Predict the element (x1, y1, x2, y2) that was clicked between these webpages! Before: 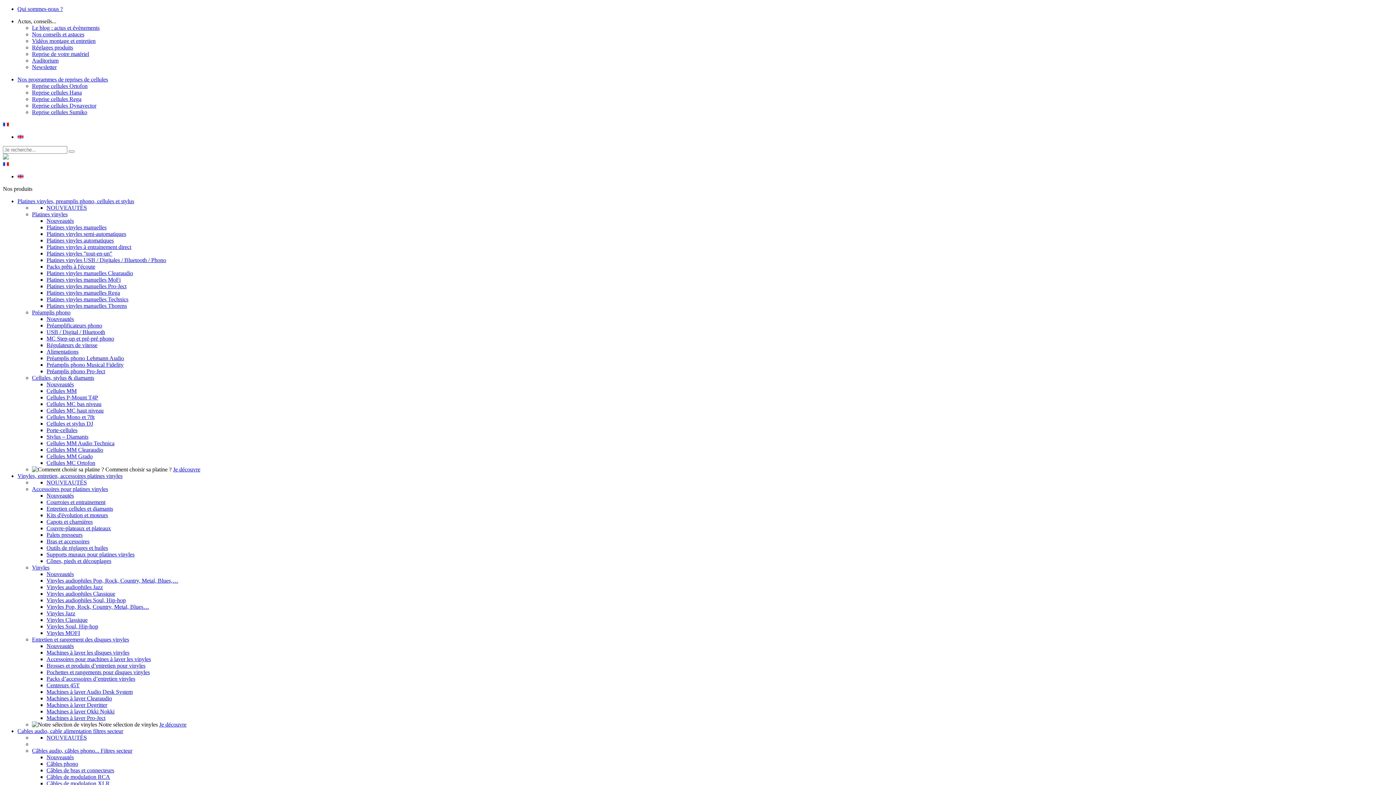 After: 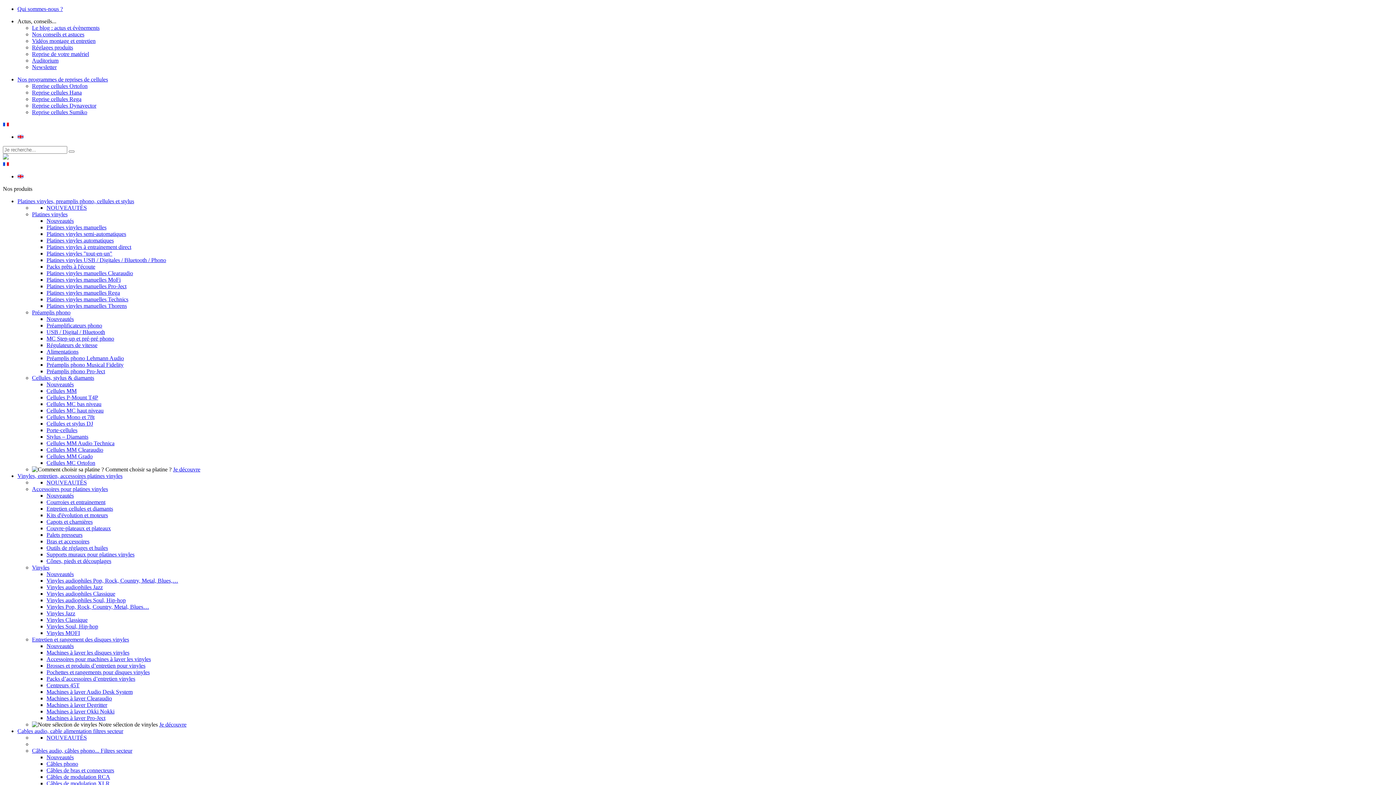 Action: label: Câbles audio, câbles phono... Filtres secteur bbox: (32, 748, 132, 754)